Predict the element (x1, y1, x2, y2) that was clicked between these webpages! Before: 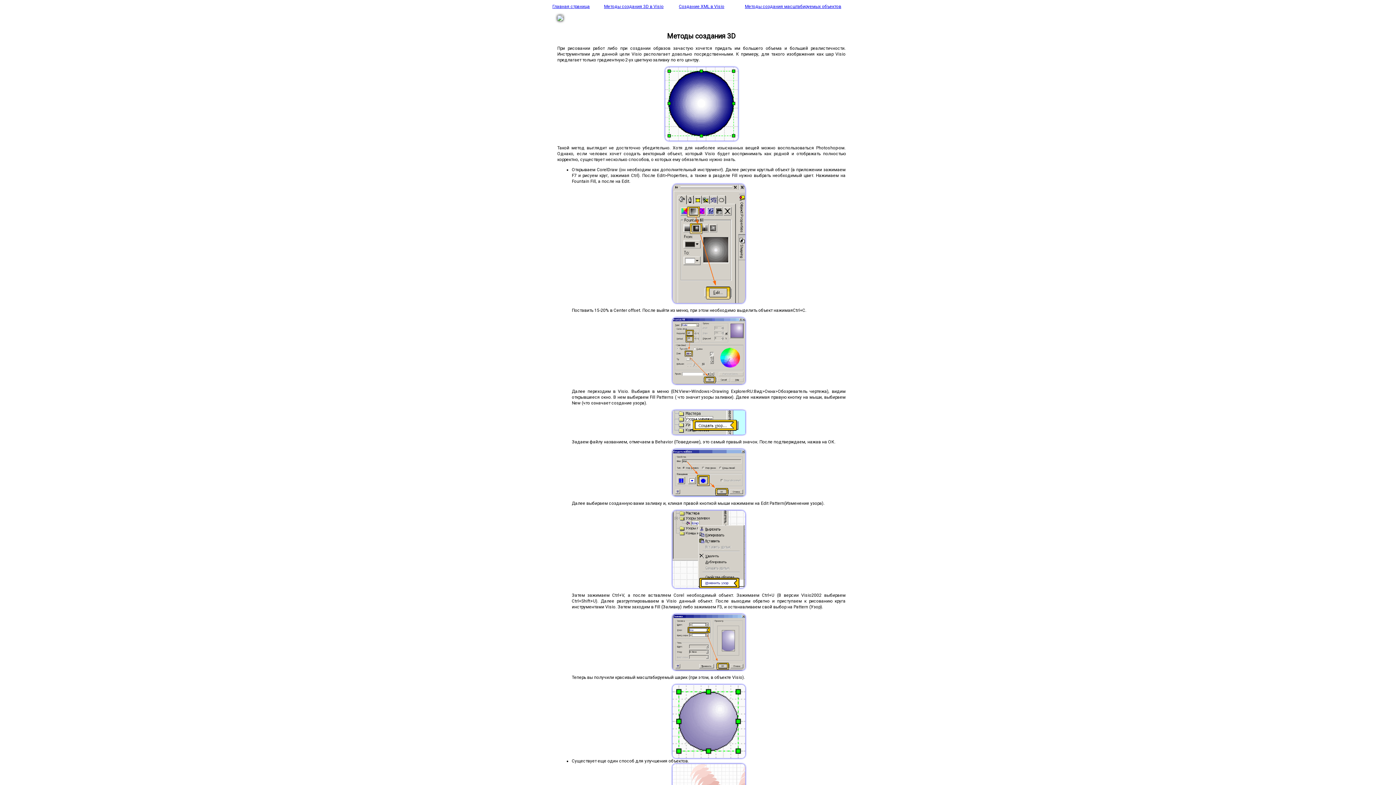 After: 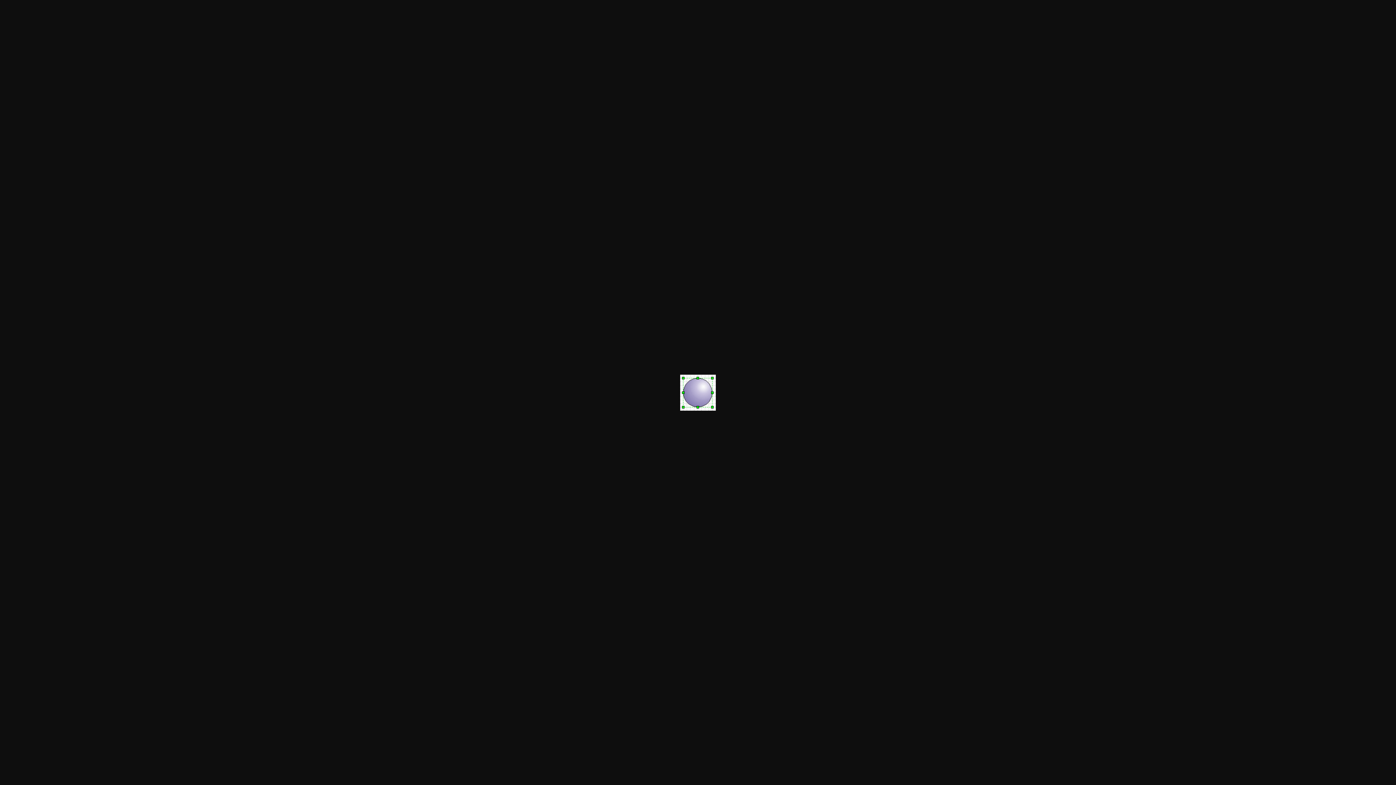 Action: bbox: (672, 754, 745, 759)